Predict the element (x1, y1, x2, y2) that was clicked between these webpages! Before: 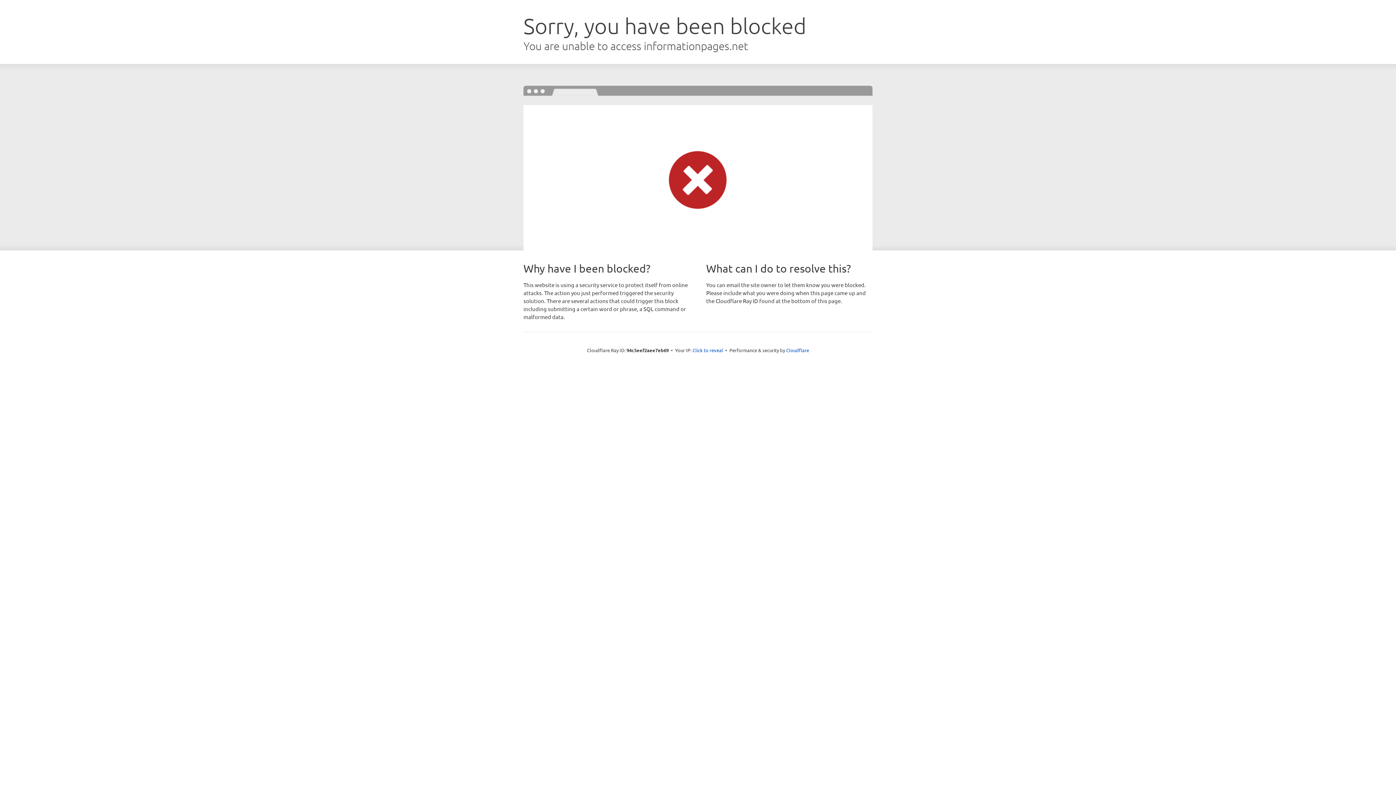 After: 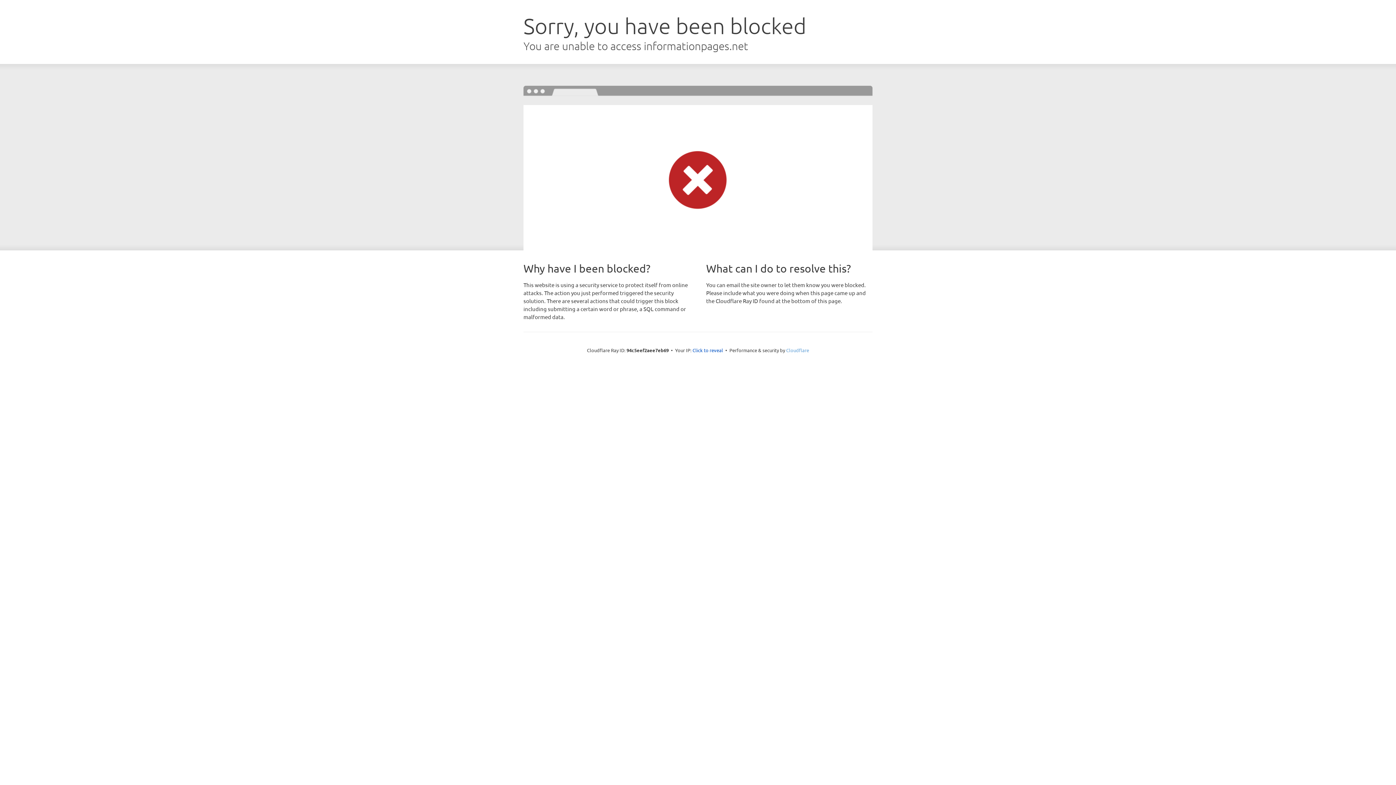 Action: bbox: (786, 347, 809, 353) label: Cloudflare